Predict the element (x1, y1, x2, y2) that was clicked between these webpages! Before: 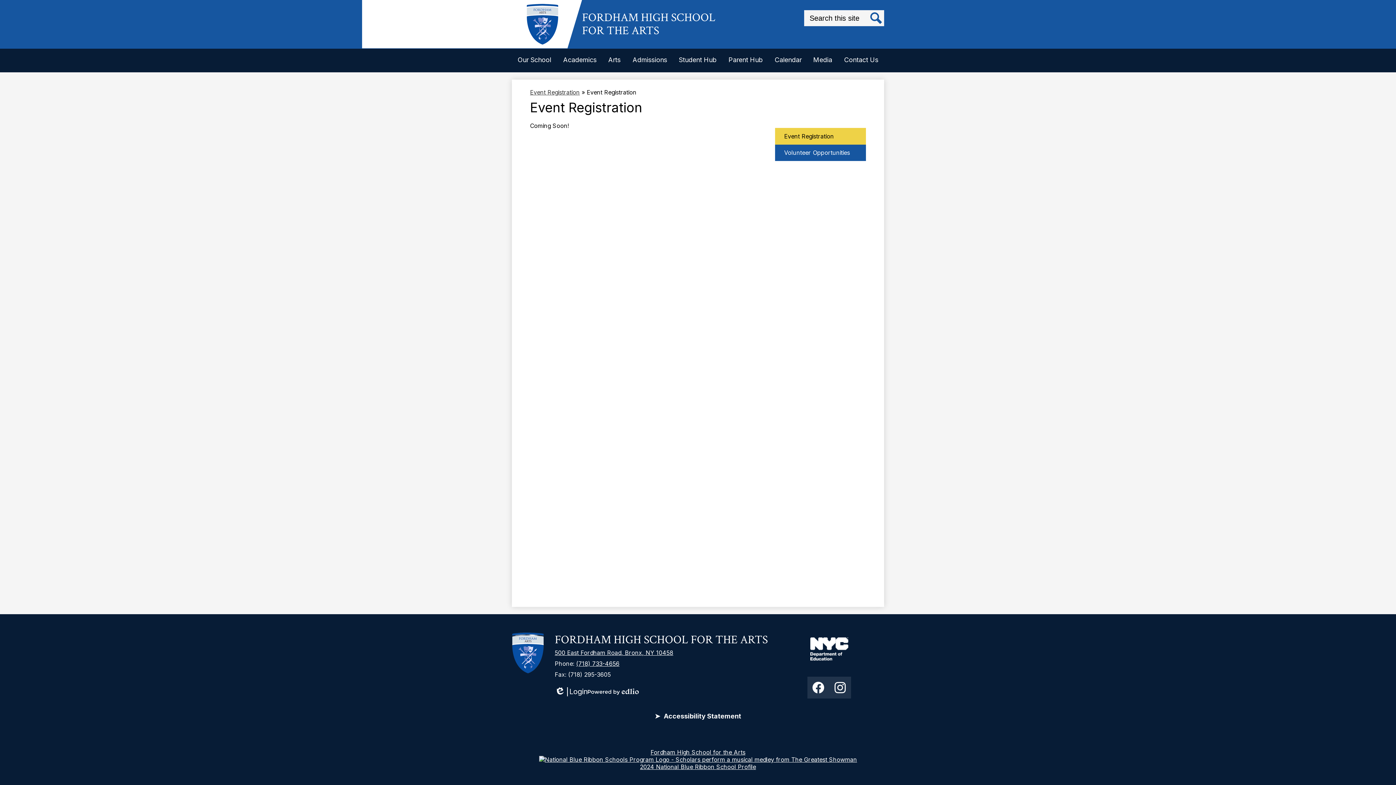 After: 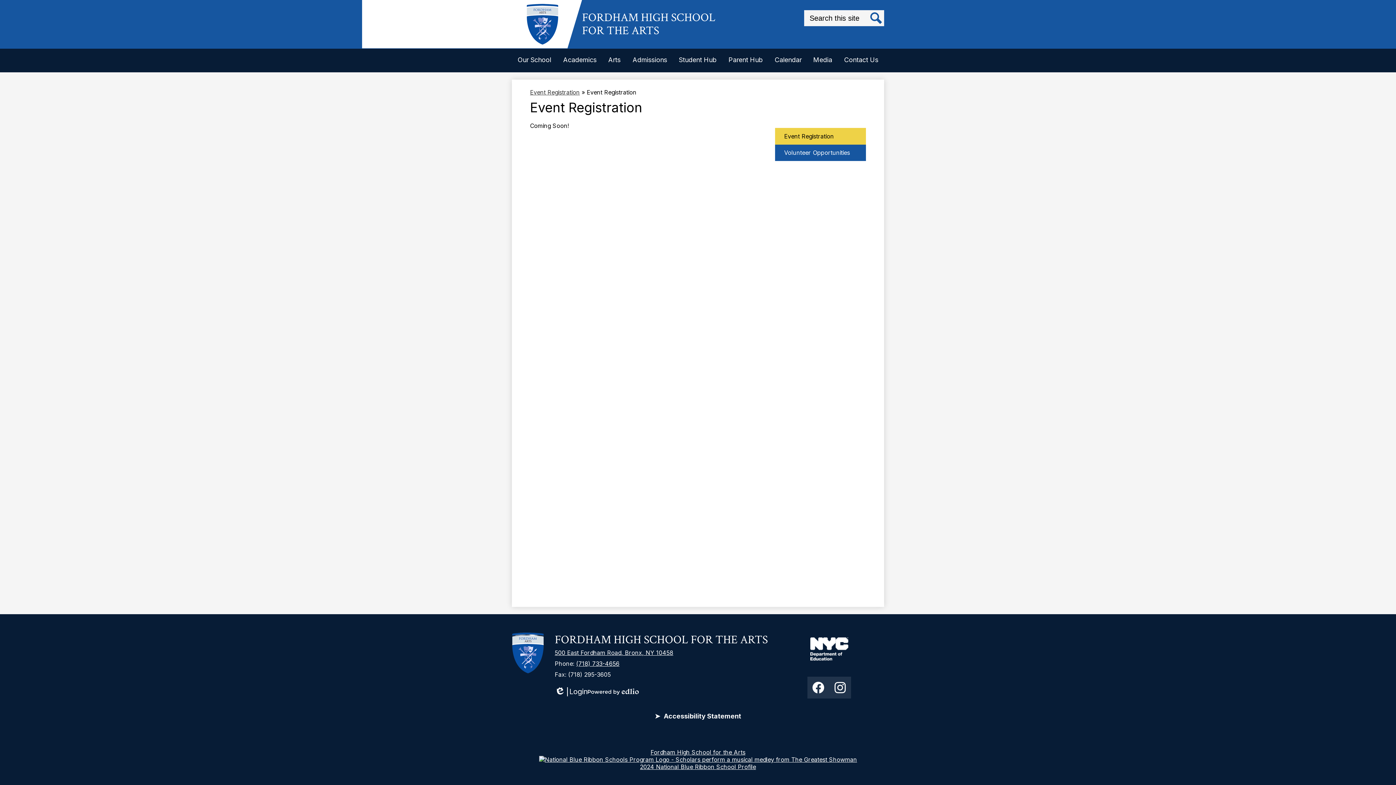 Action: label: Back to Event Registration bbox: (530, 88, 580, 96)